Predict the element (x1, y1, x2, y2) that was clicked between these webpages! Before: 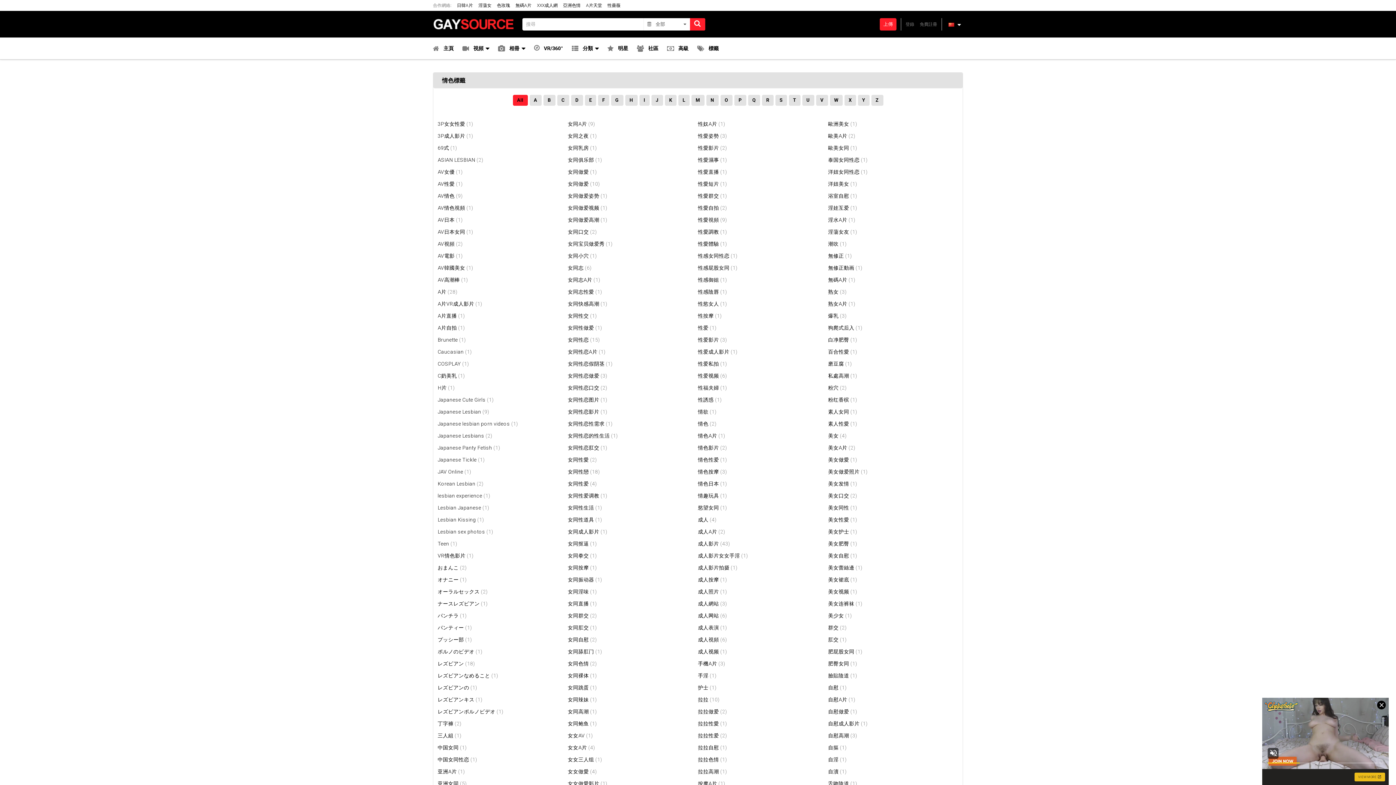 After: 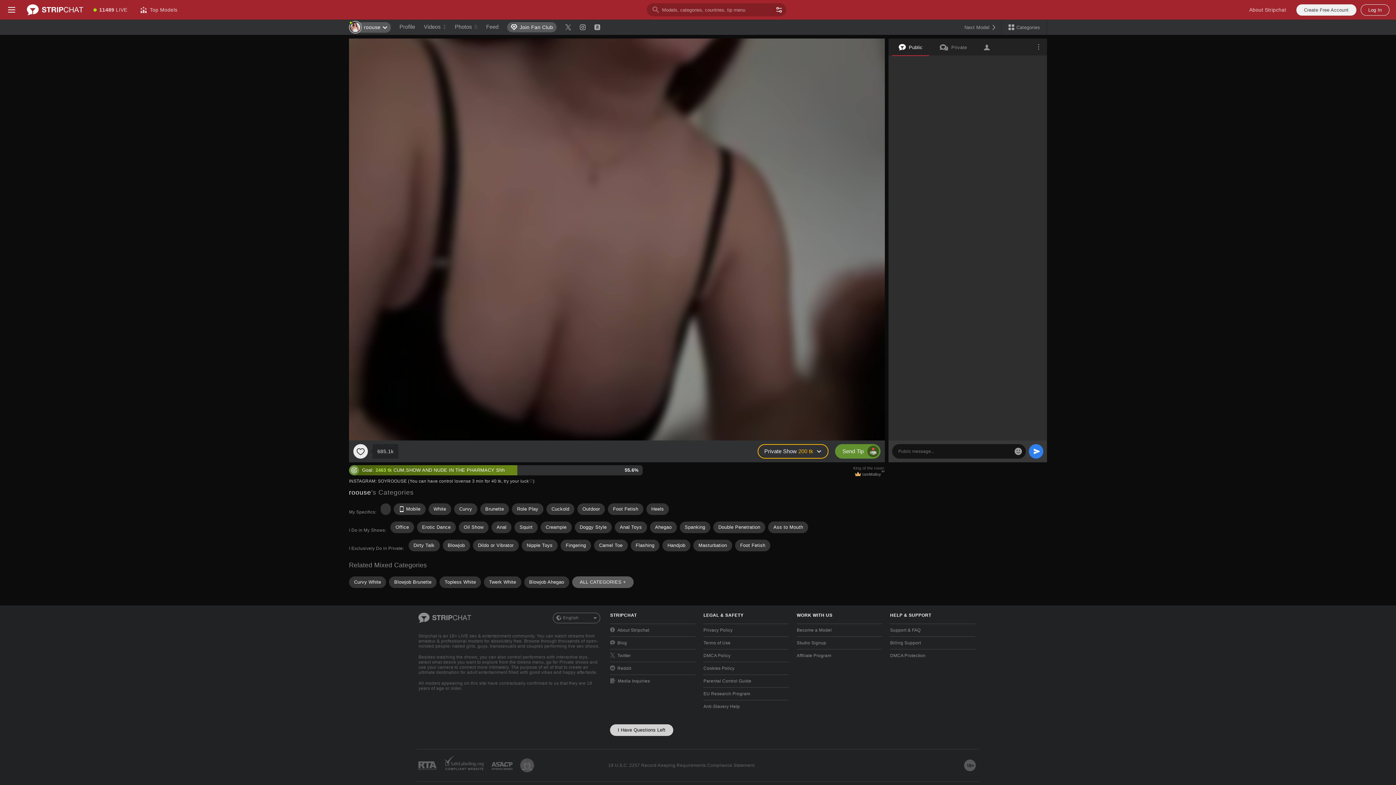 Action: bbox: (828, 769, 838, 774) label: 自瀆